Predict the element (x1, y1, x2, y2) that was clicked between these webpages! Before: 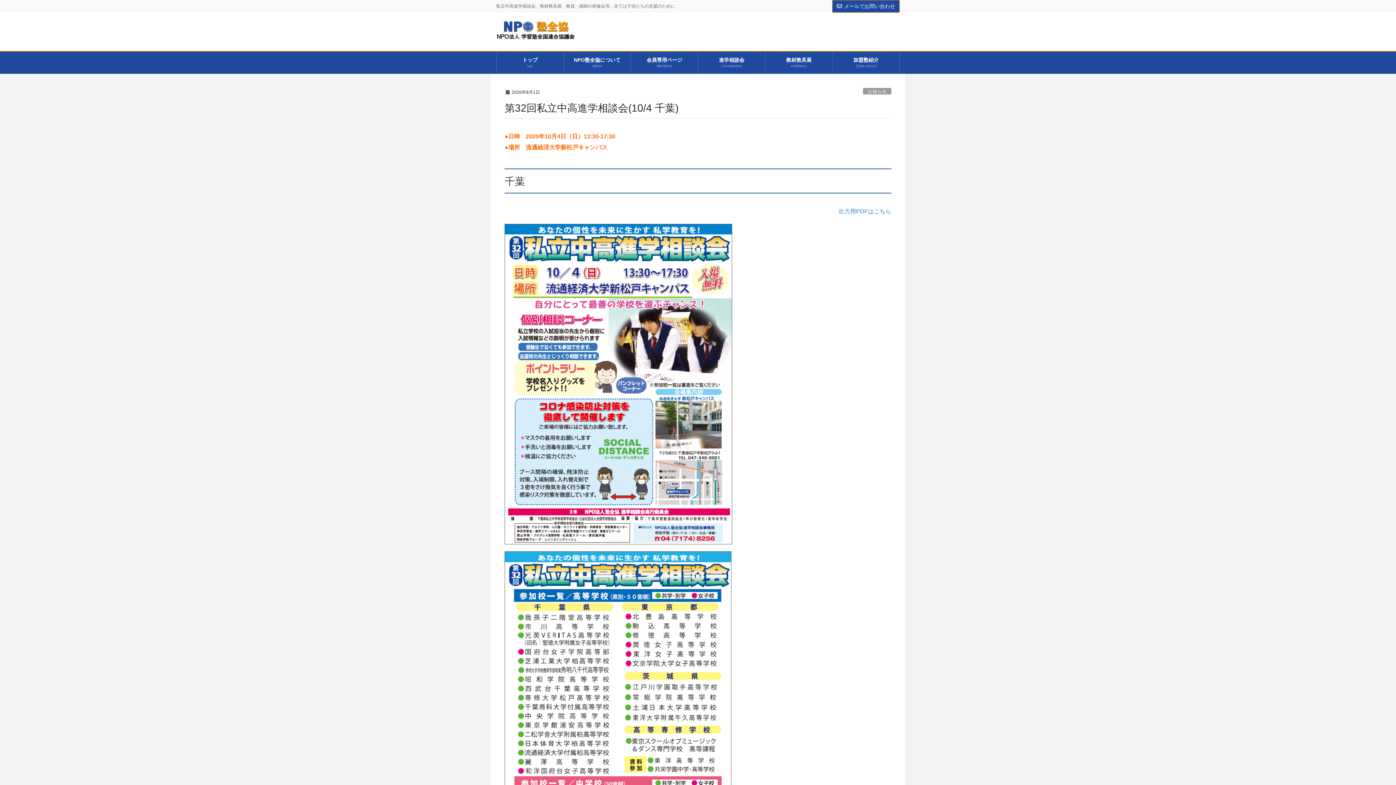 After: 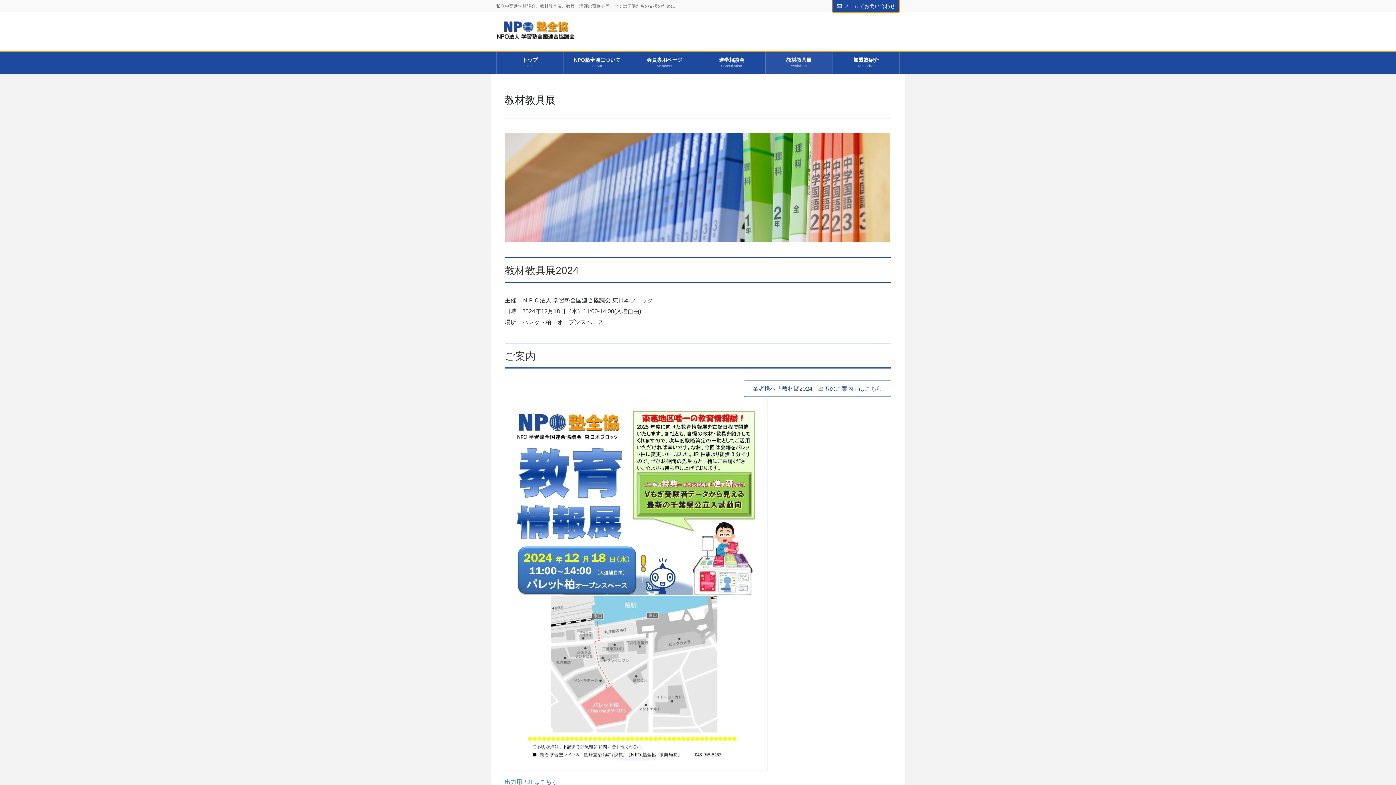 Action: bbox: (765, 51, 832, 73) label: 教材教具展
exhibition